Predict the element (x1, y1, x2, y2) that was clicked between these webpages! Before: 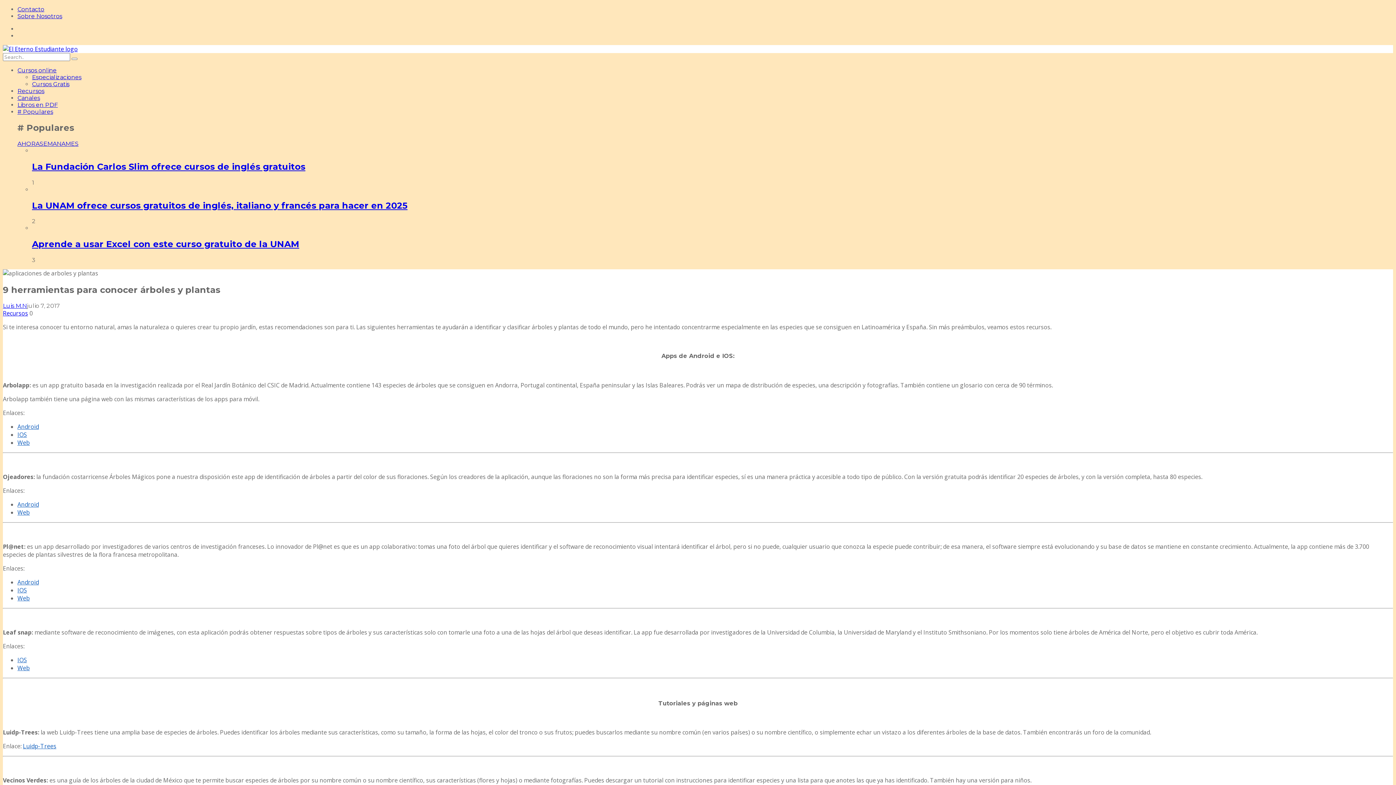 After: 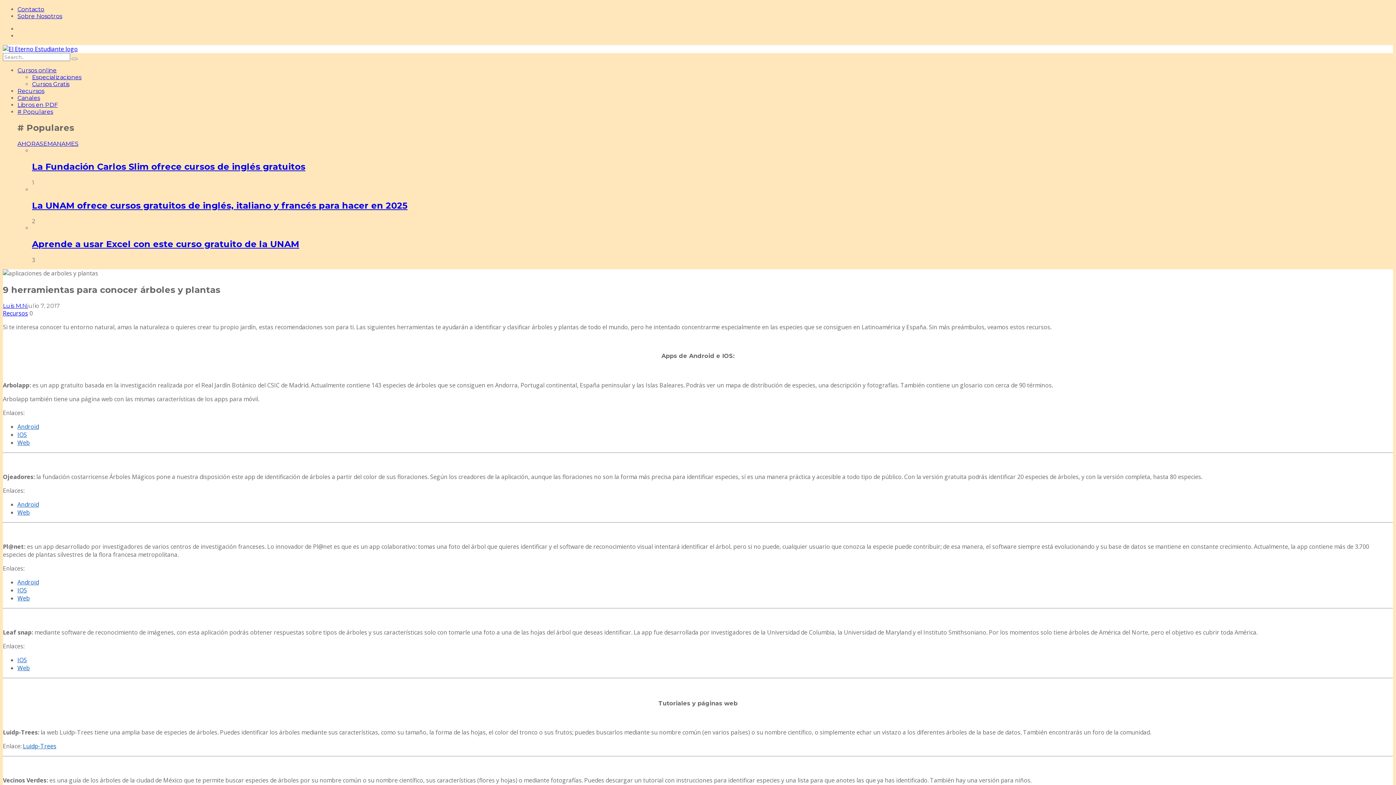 Action: bbox: (17, 594, 29, 602) label: Web